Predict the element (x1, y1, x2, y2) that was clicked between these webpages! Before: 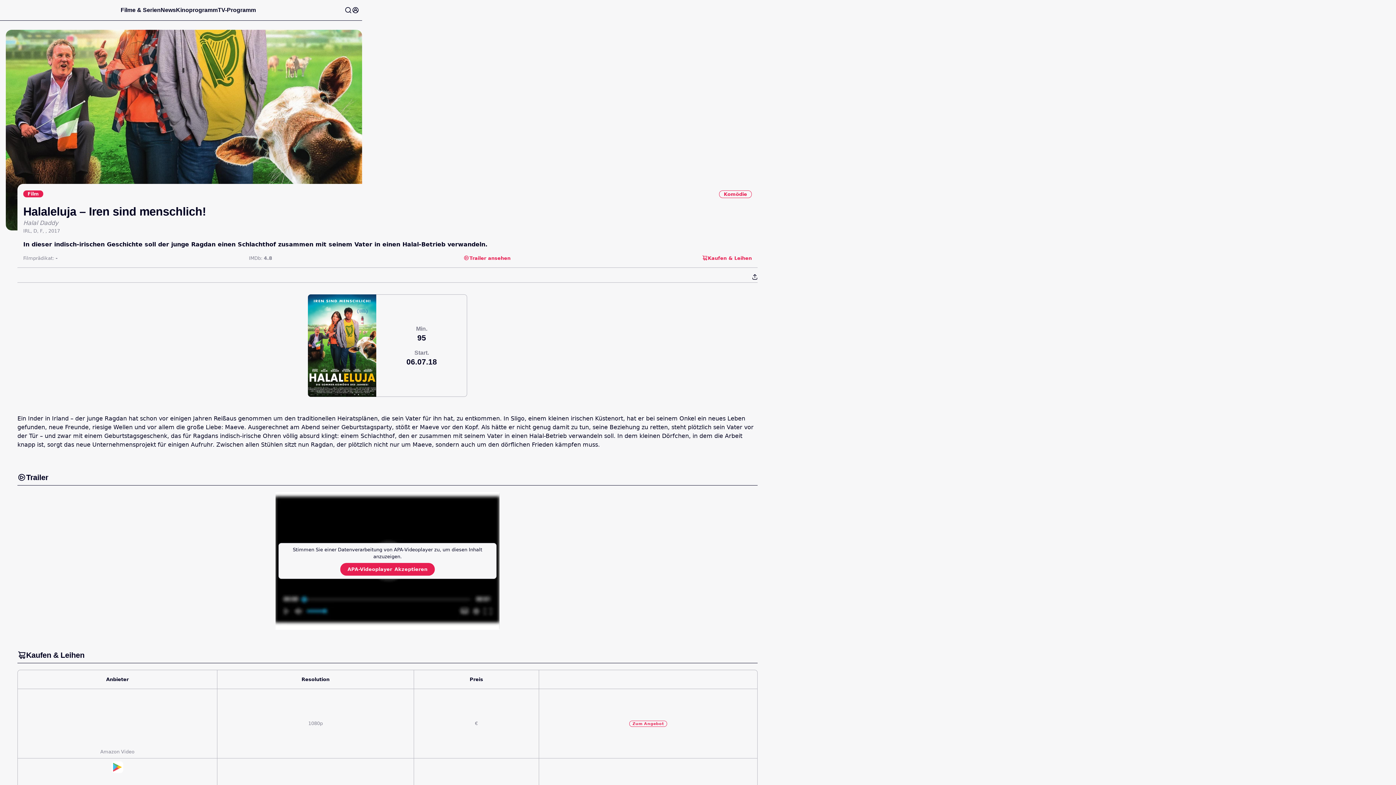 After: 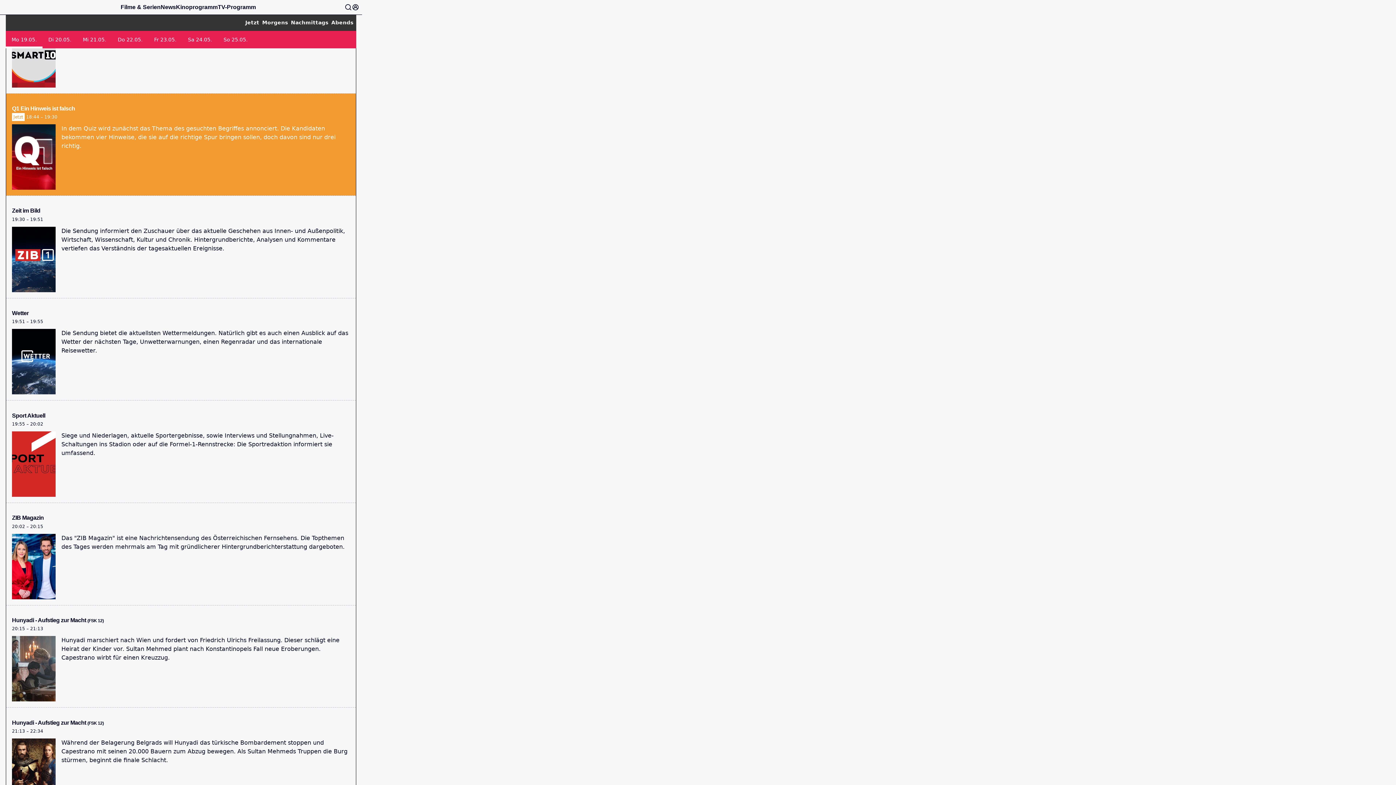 Action: bbox: (217, 6, 256, 13) label: TV-Programm